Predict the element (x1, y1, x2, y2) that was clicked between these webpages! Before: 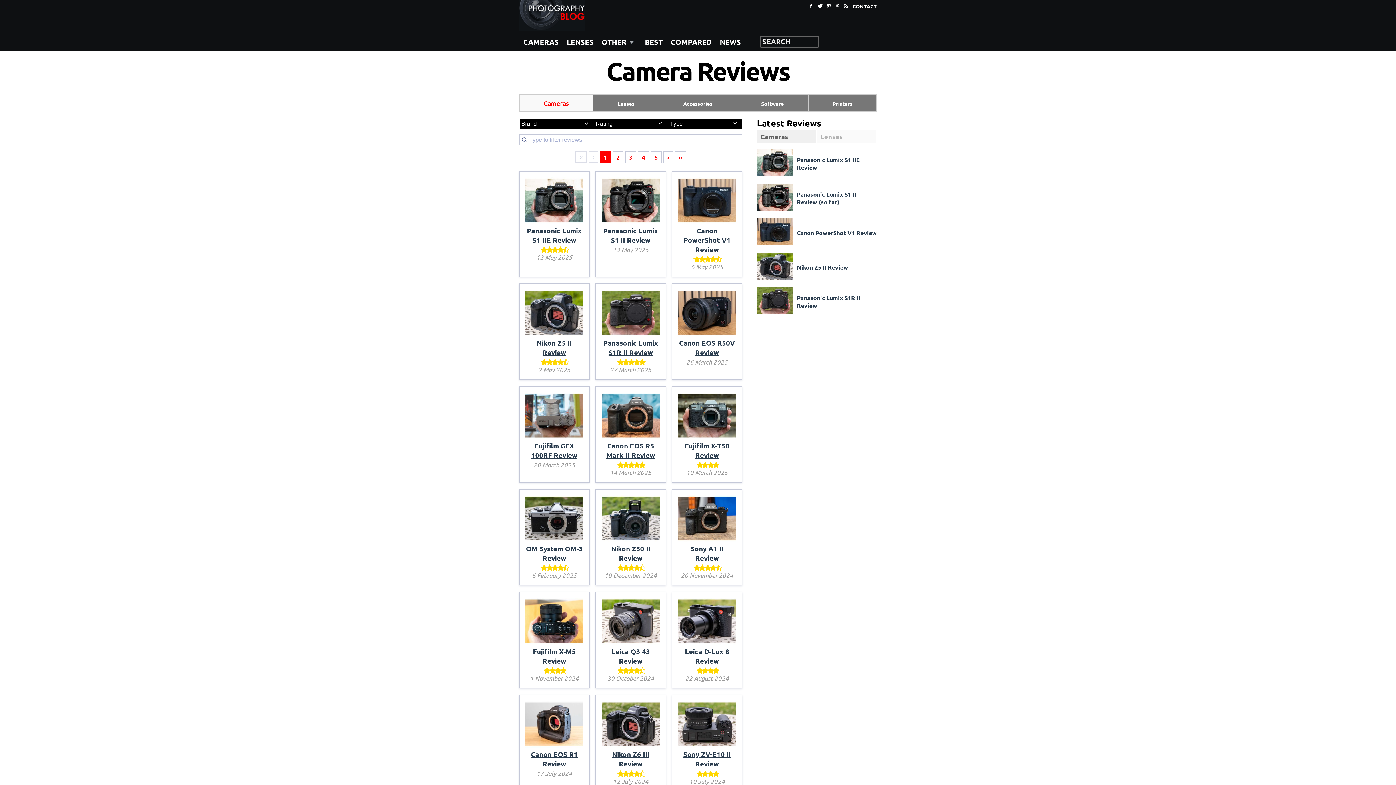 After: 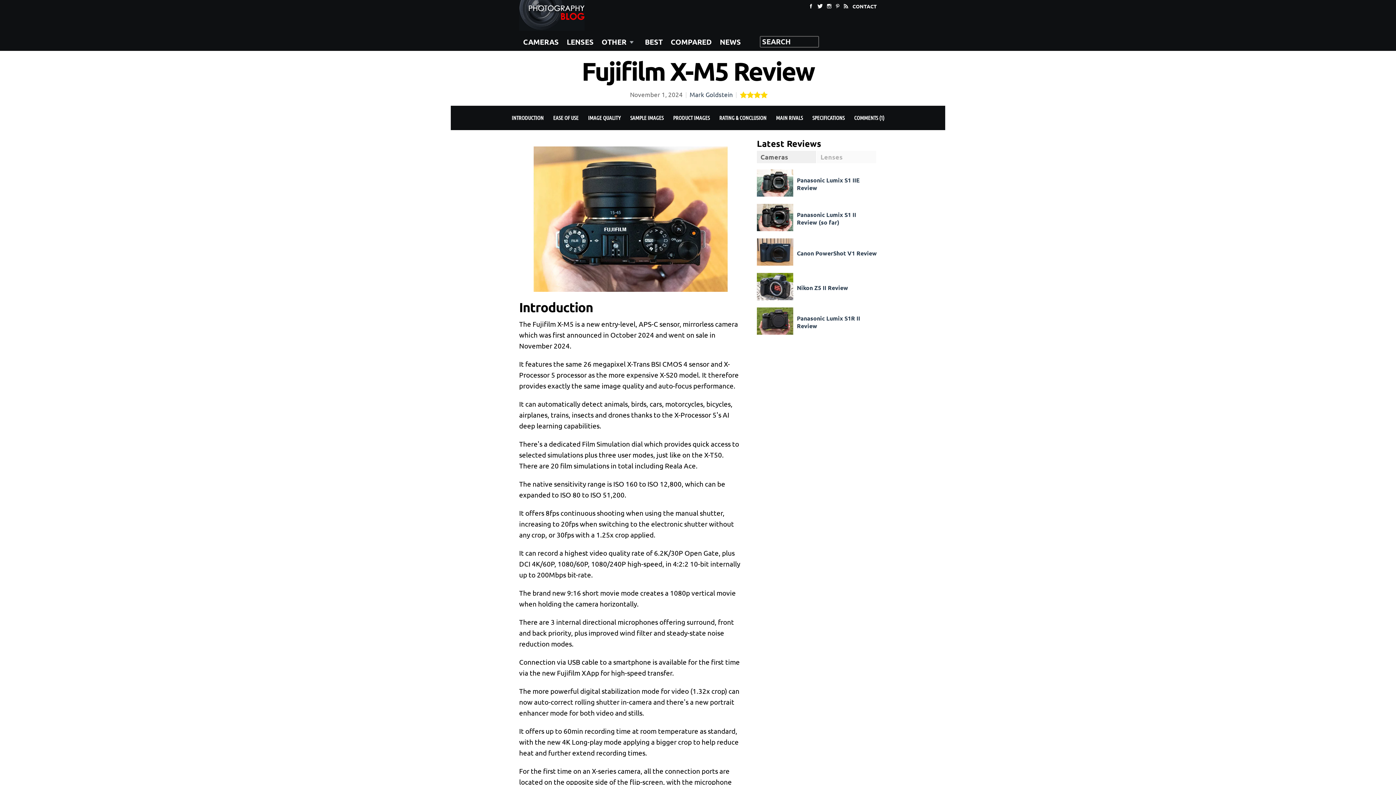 Action: bbox: (533, 647, 575, 665) label: Fujifilm X-M5 Review